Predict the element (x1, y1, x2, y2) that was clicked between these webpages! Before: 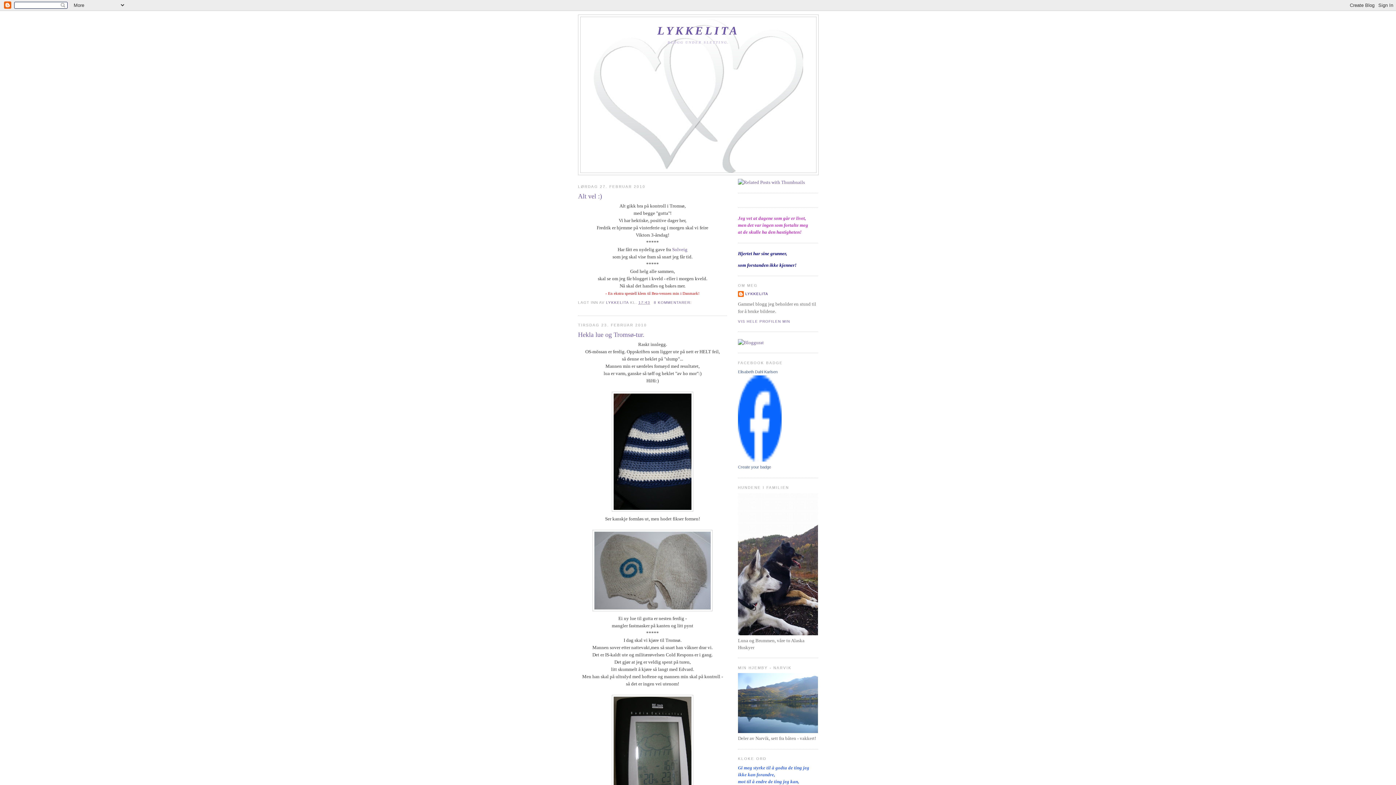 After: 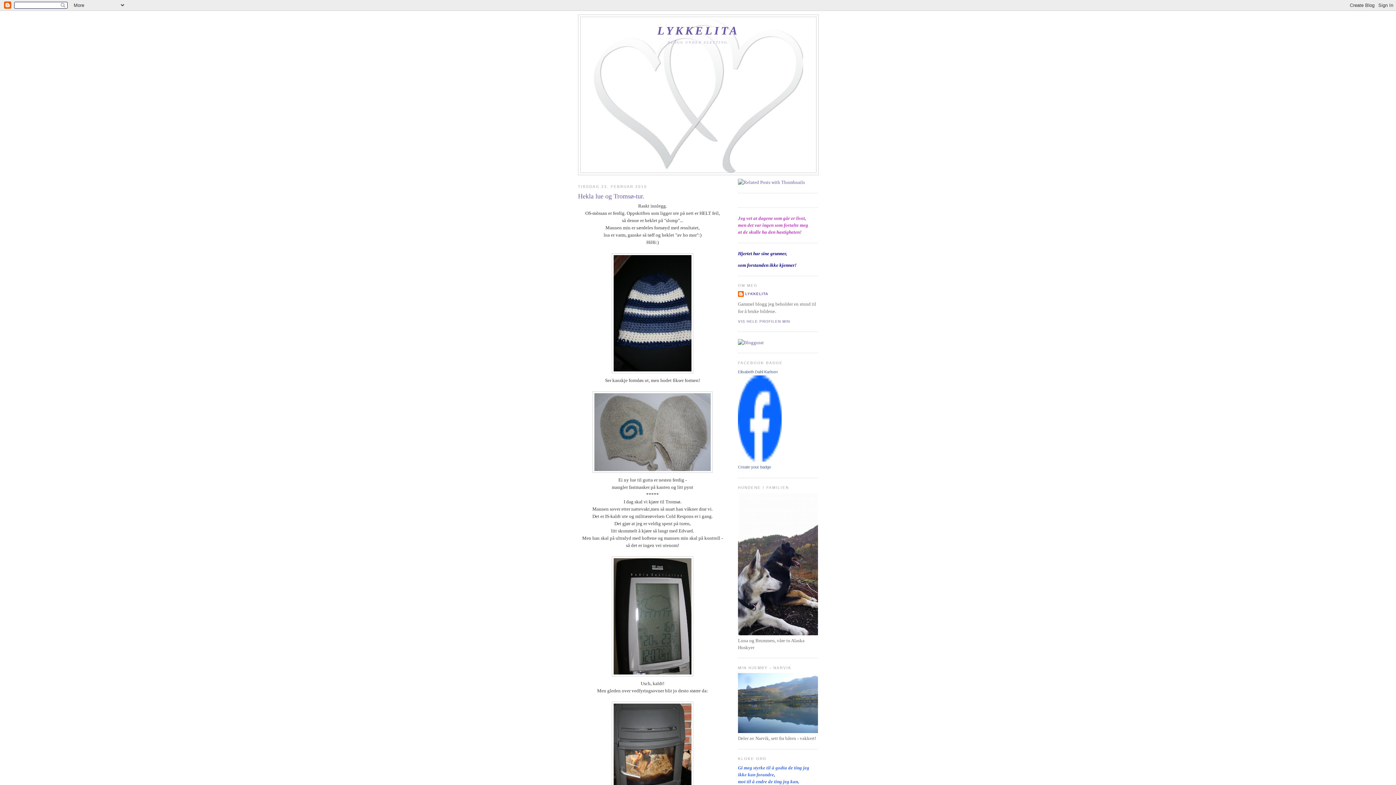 Action: bbox: (578, 330, 727, 339) label: Hekla lue og Tromsø-tur.